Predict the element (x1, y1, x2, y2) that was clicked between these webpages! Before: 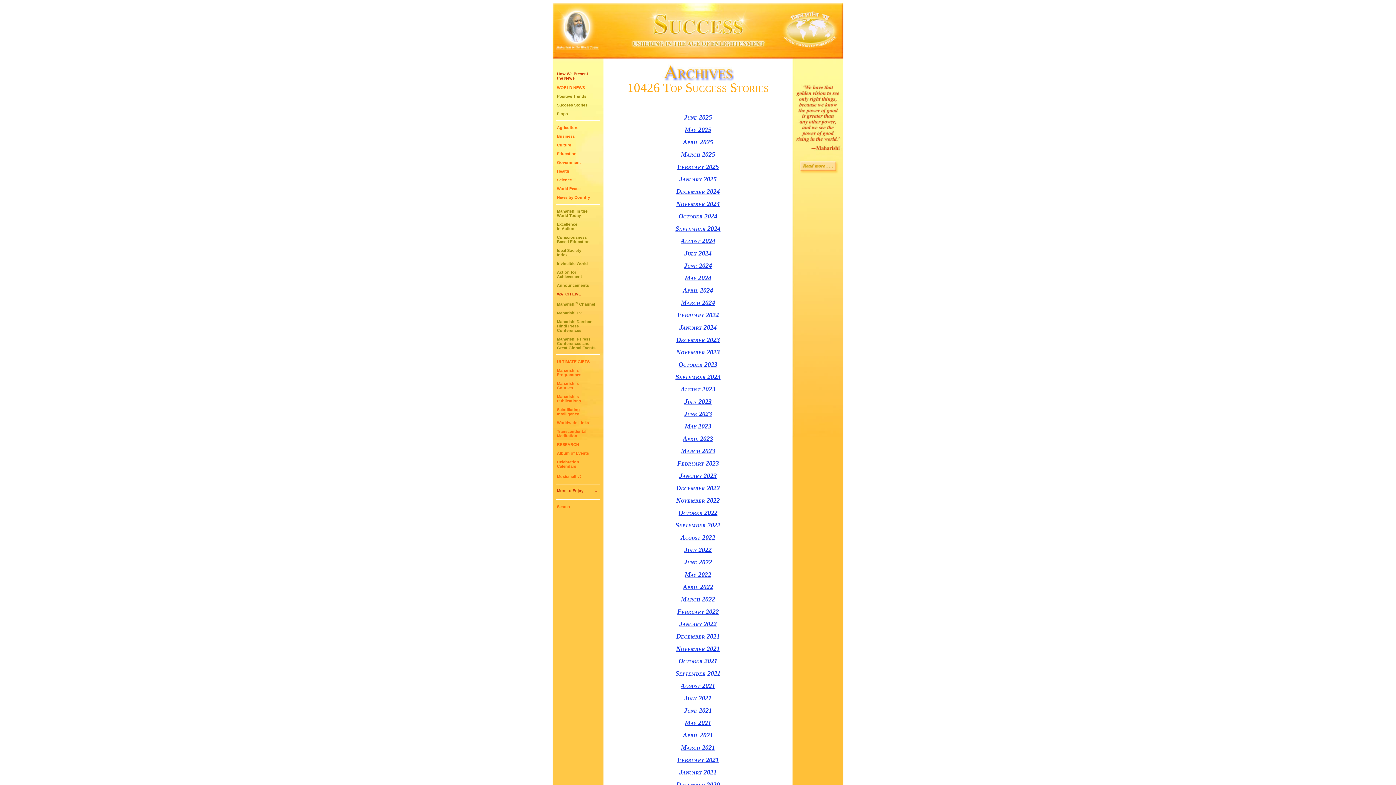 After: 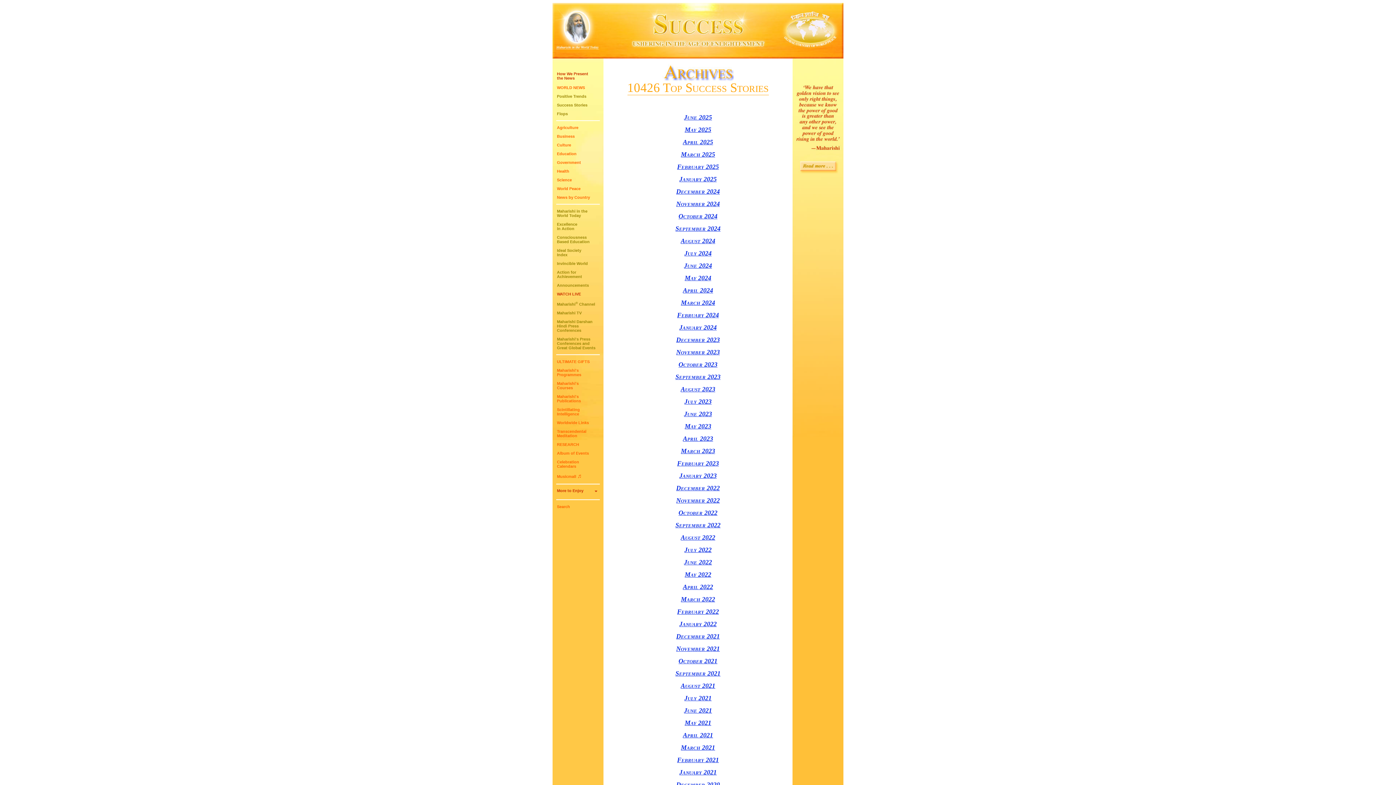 Action: bbox: (684, 262, 712, 269) label: June 2024